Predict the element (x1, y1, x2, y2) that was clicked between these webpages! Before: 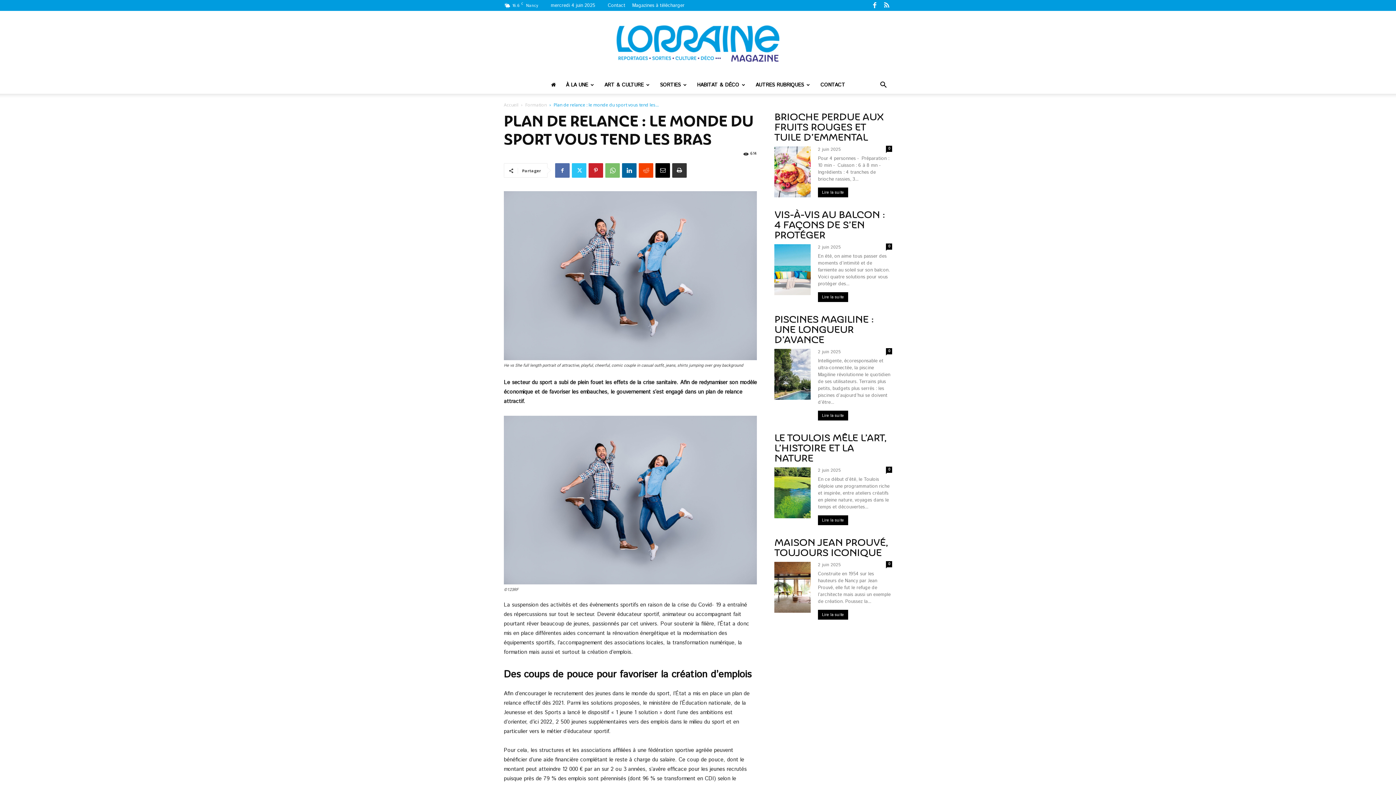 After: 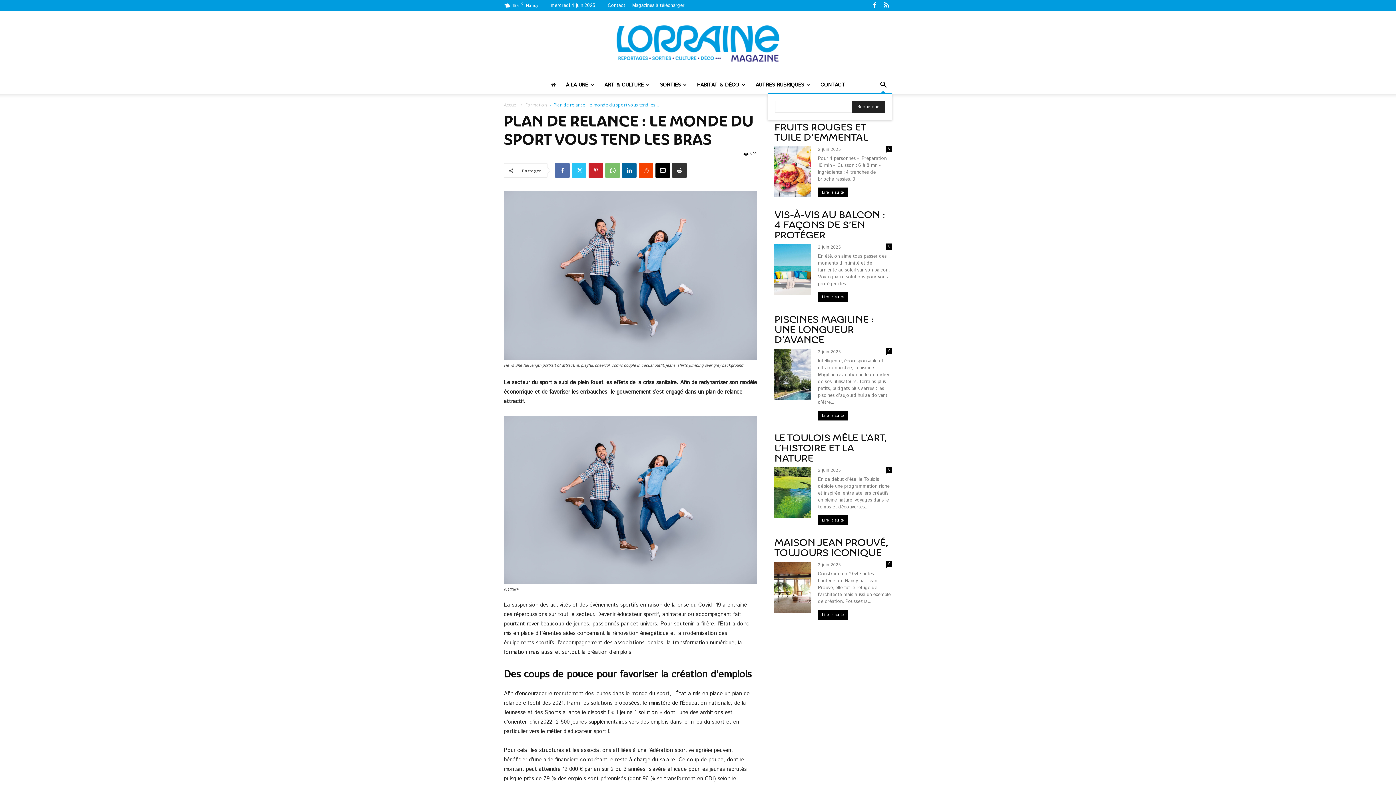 Action: bbox: (874, 82, 892, 89) label: Search